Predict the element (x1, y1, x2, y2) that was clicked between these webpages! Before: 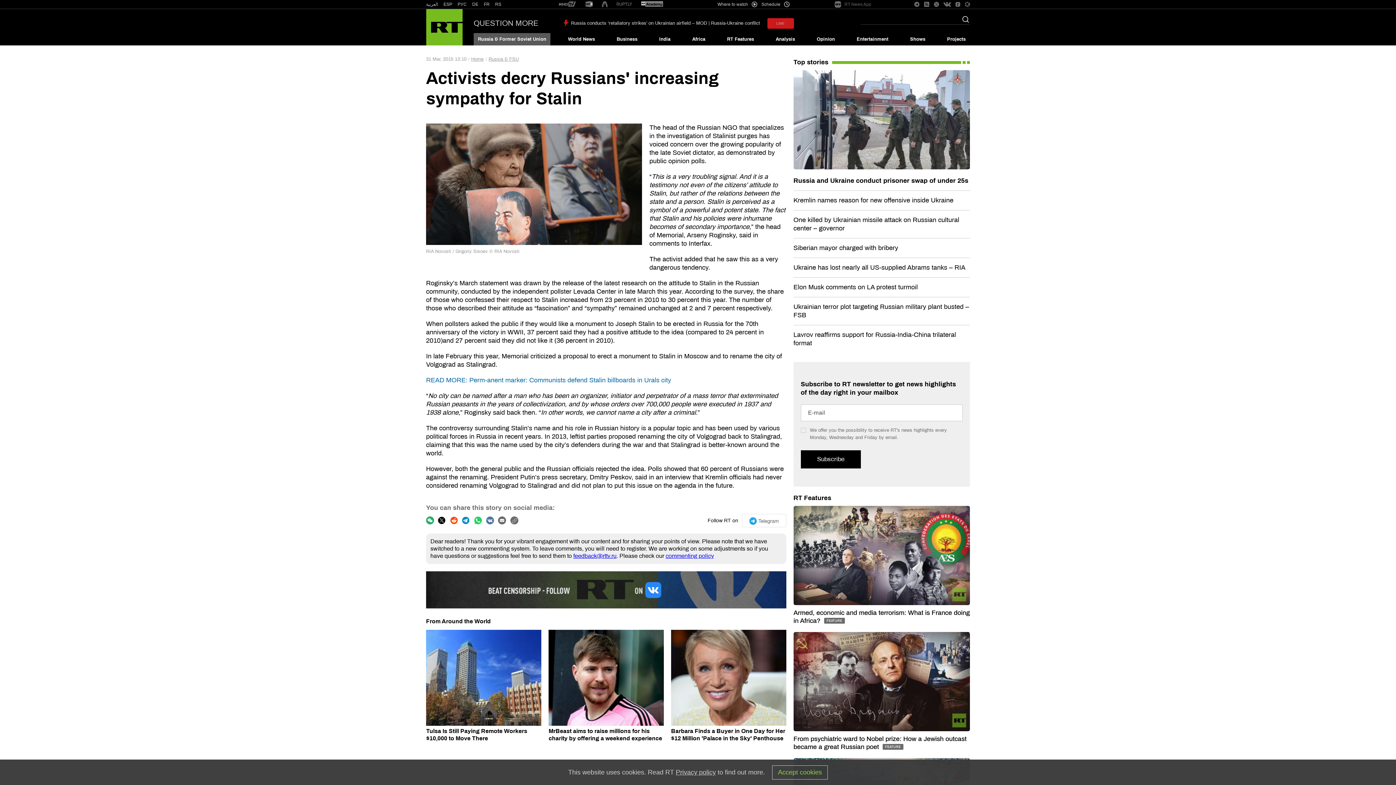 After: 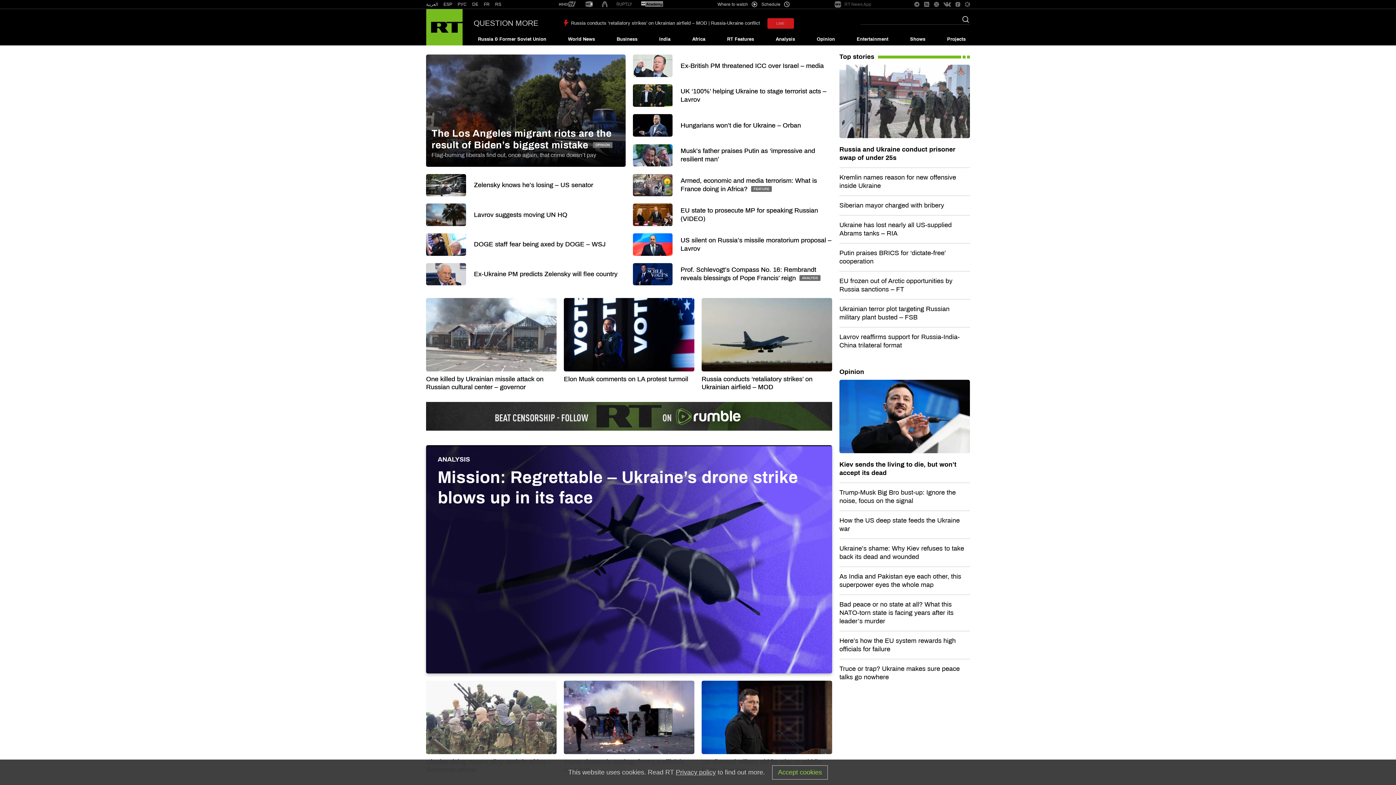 Action: label: Home bbox: (471, 56, 483, 62)